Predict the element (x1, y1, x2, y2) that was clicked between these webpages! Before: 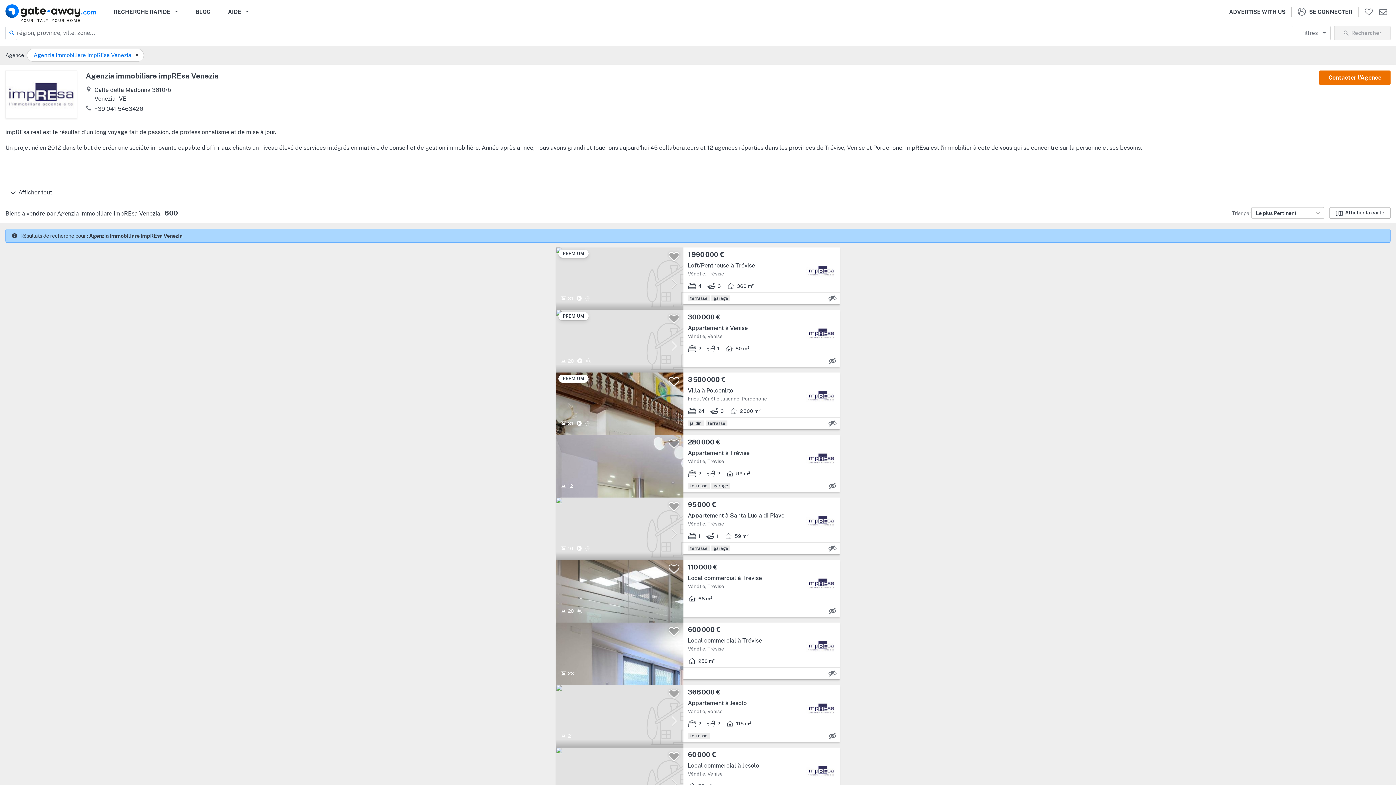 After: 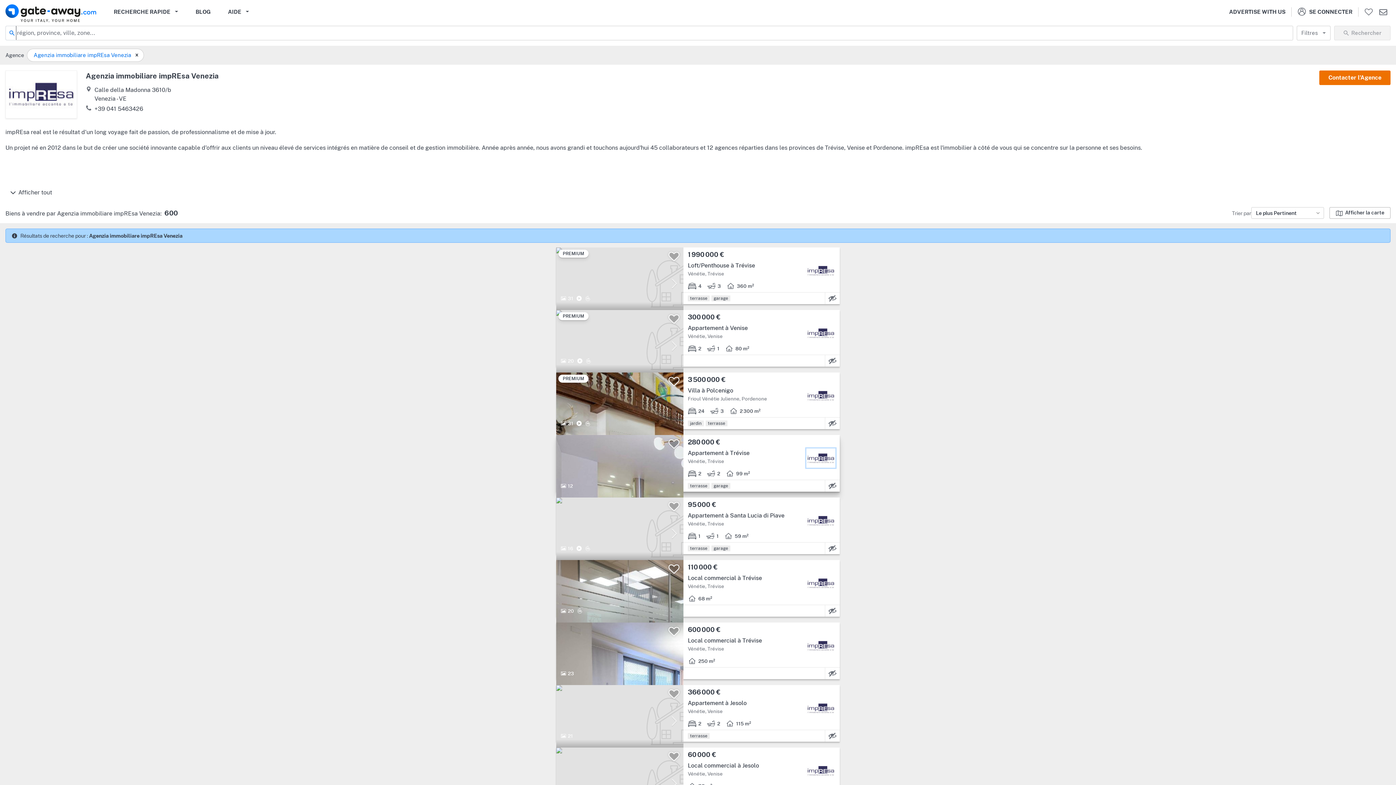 Action: bbox: (806, 448, 835, 468)